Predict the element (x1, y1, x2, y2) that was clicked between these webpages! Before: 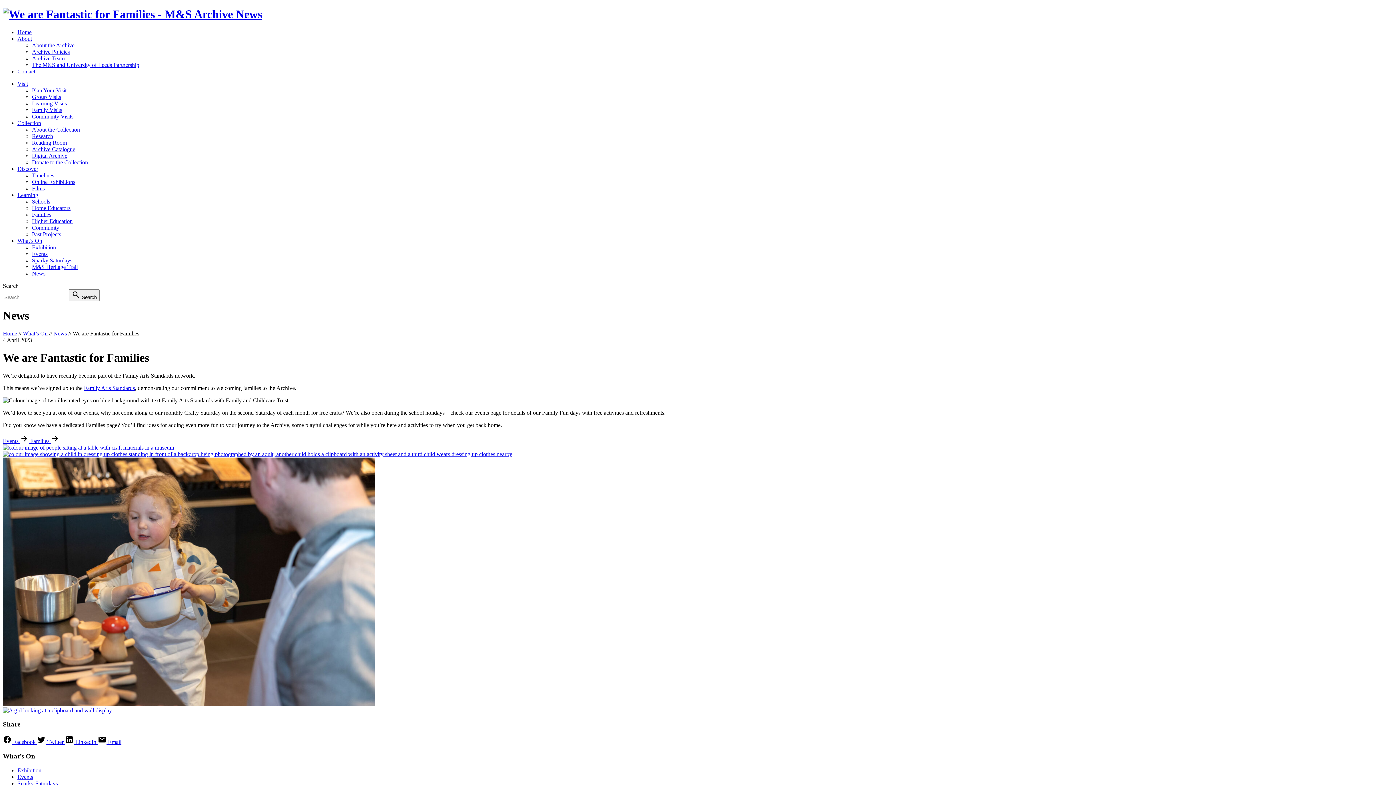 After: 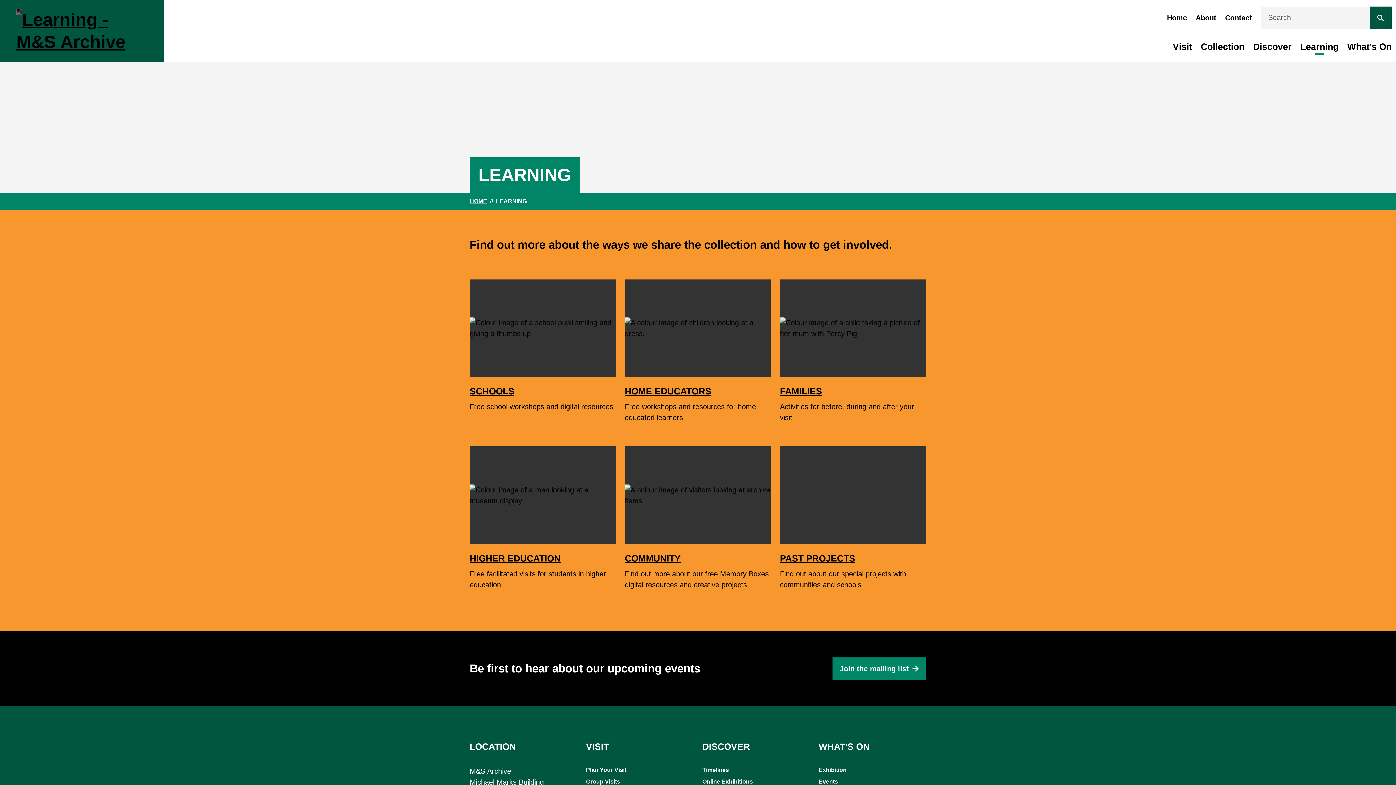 Action: bbox: (17, 191, 38, 198) label: Learning